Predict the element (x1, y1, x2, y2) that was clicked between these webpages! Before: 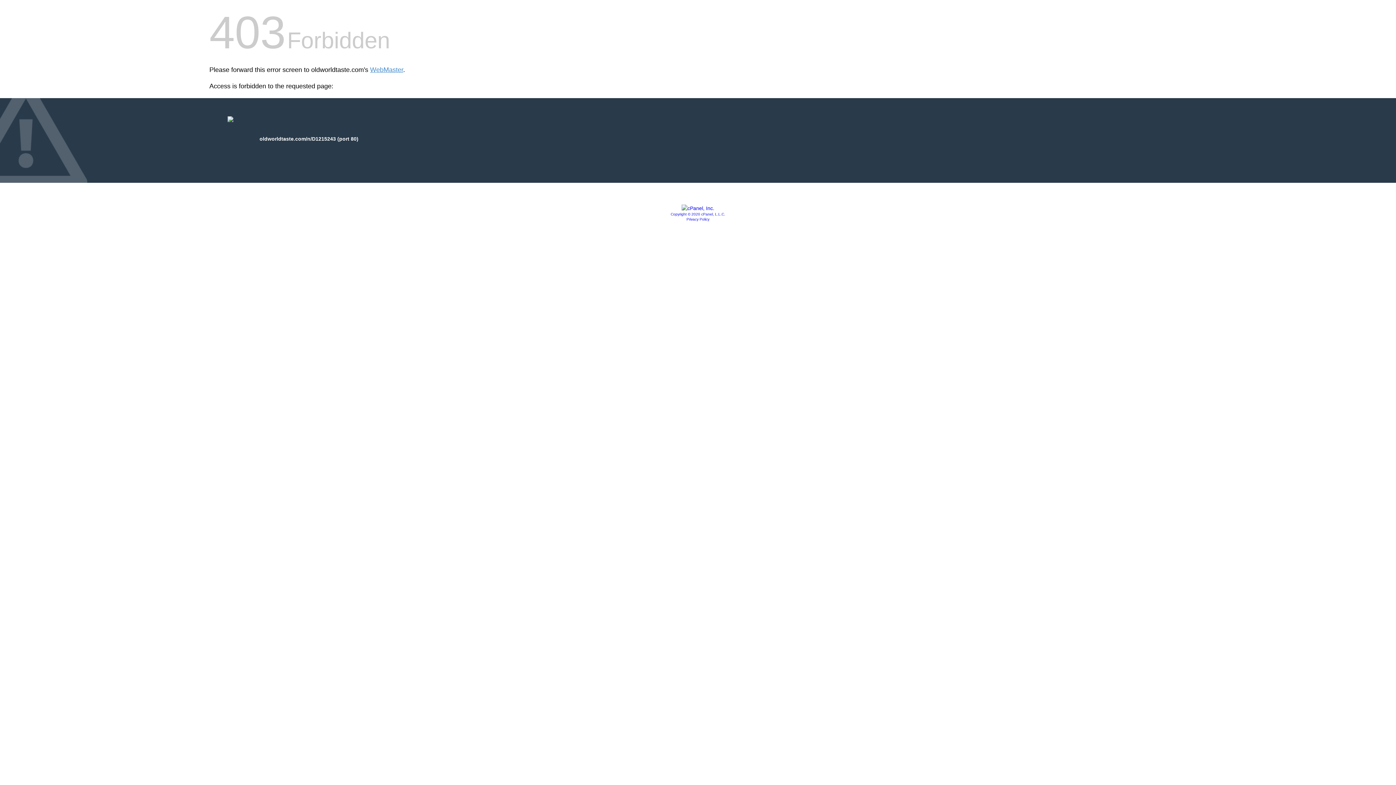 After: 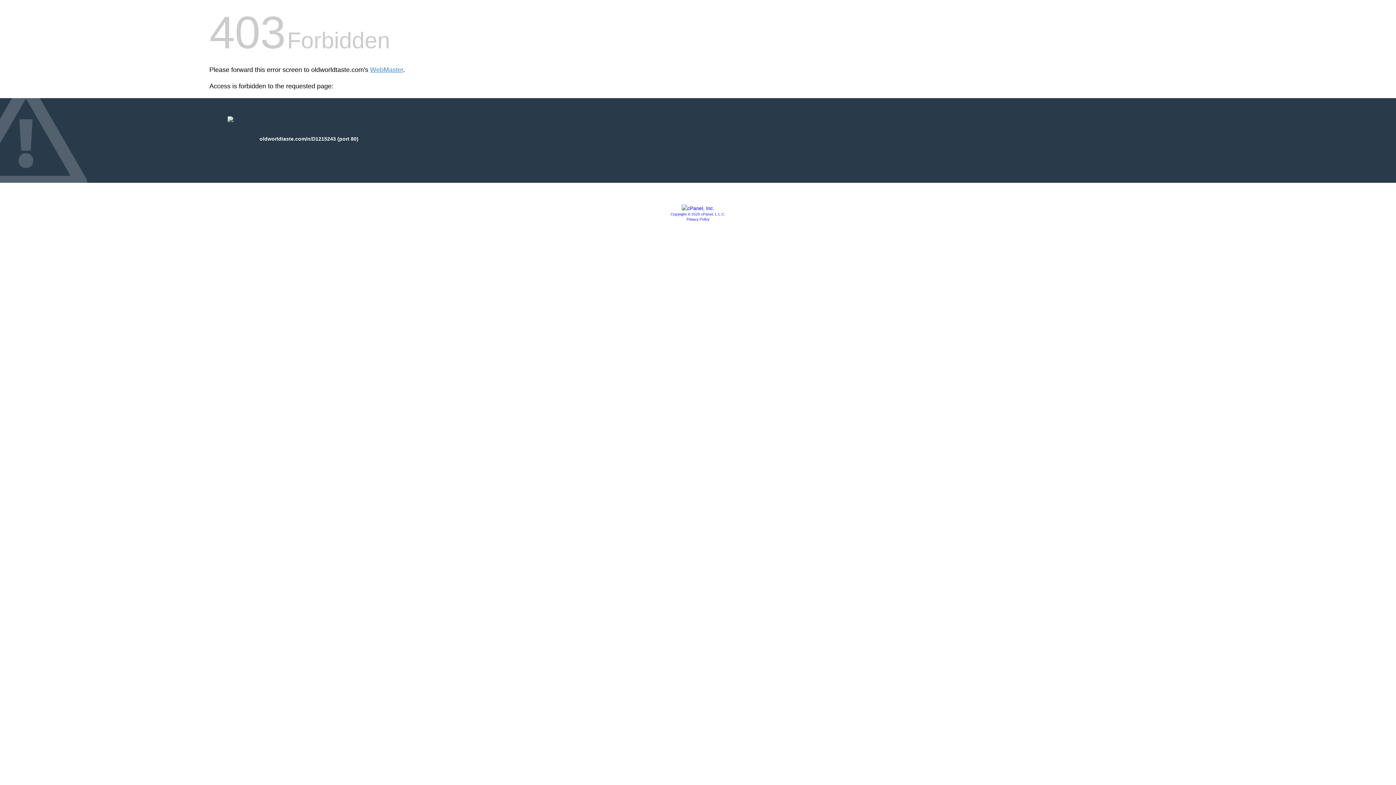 Action: bbox: (686, 217, 709, 221) label: Privacy Policy